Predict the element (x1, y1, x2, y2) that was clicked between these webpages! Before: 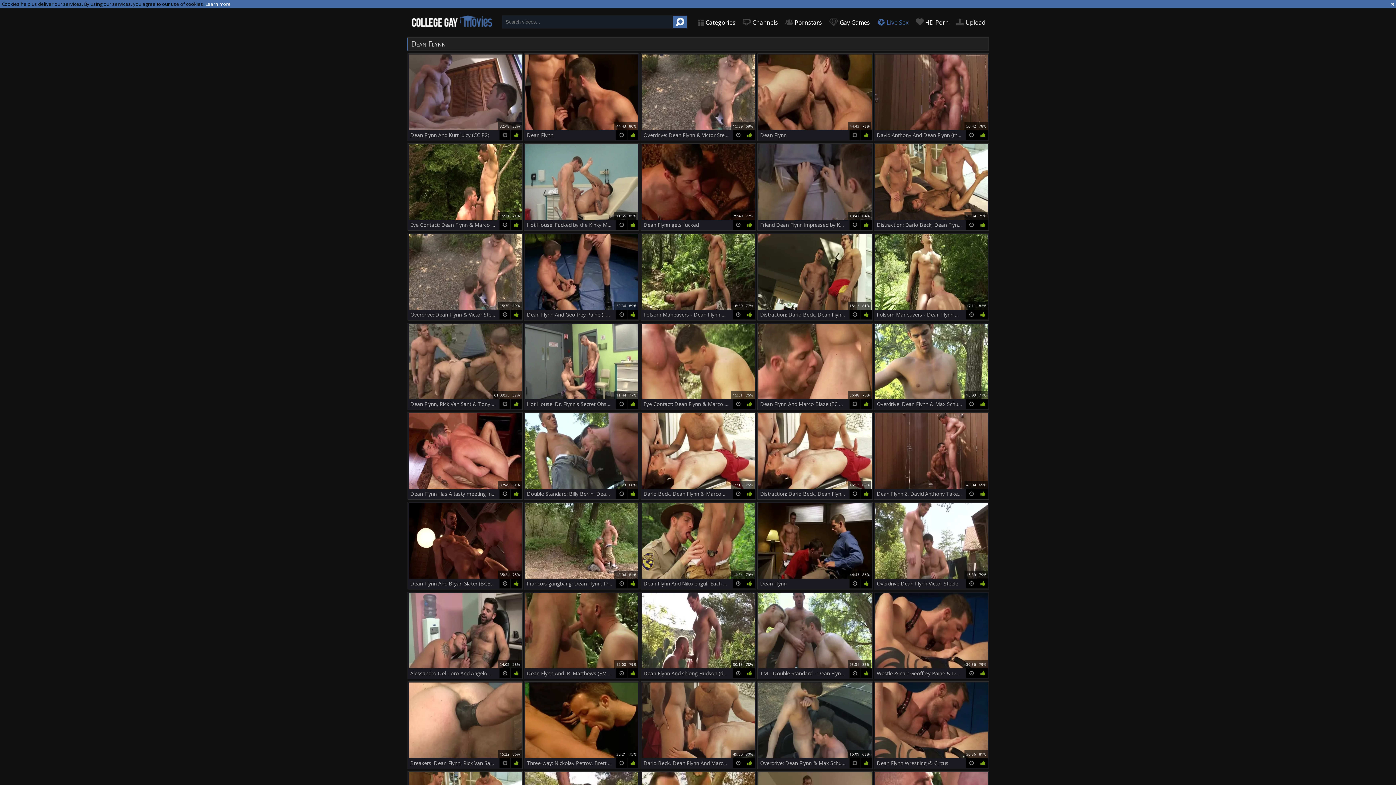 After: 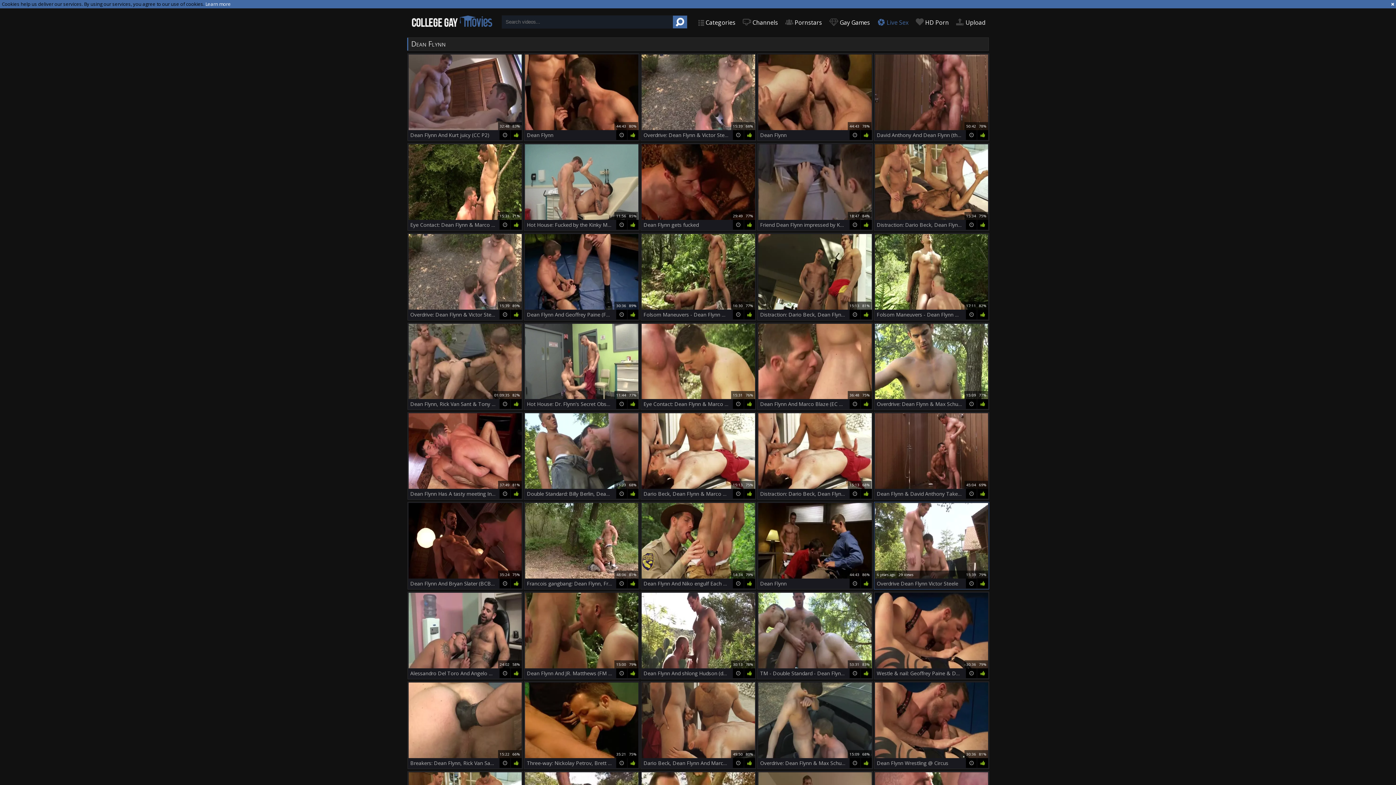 Action: label: 6 years ago	29 views	15:39 79%
Overdrive Dean Flynn Victor Steele bbox: (874, 502, 989, 589)